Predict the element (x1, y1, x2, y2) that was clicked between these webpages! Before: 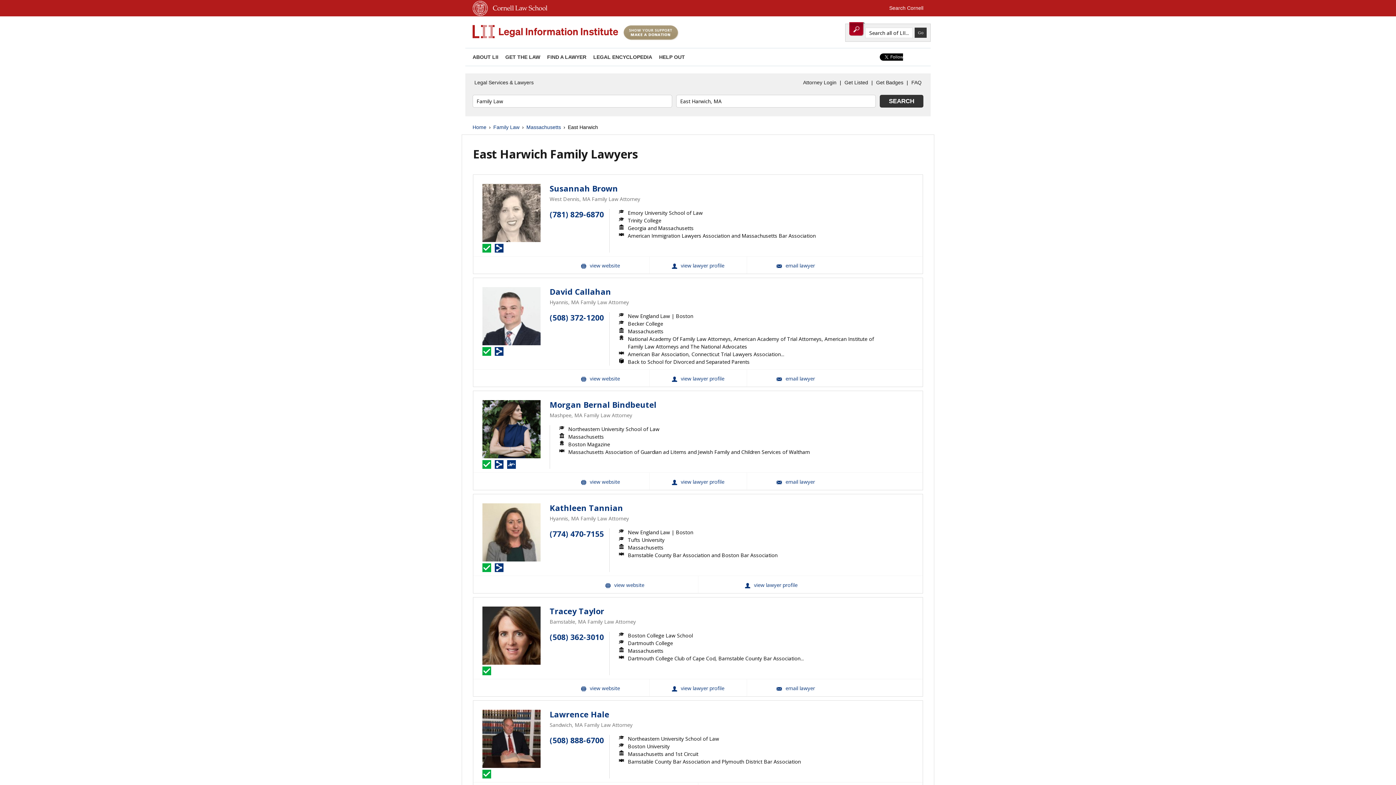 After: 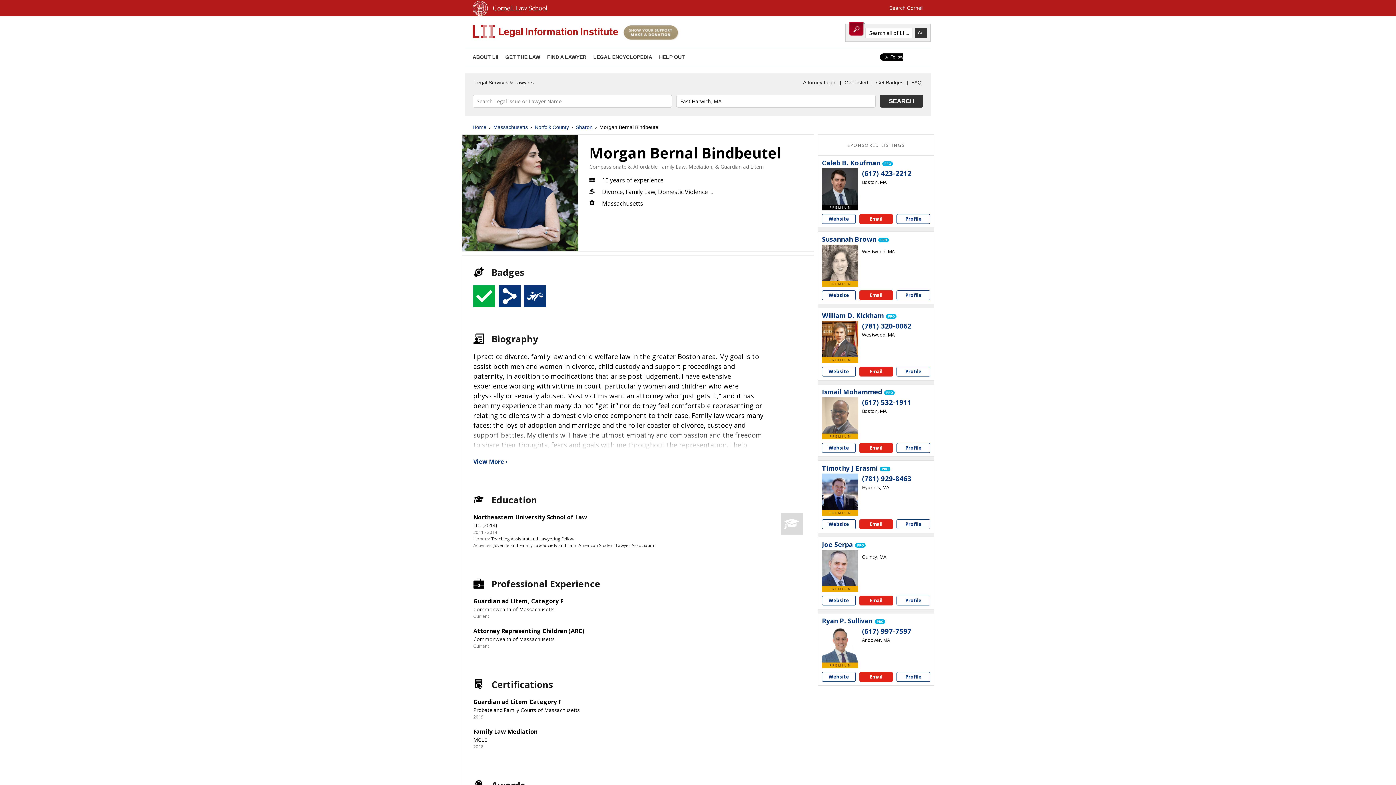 Action: label: Morgan Bernal Bindbeutel bbox: (549, 400, 656, 409)